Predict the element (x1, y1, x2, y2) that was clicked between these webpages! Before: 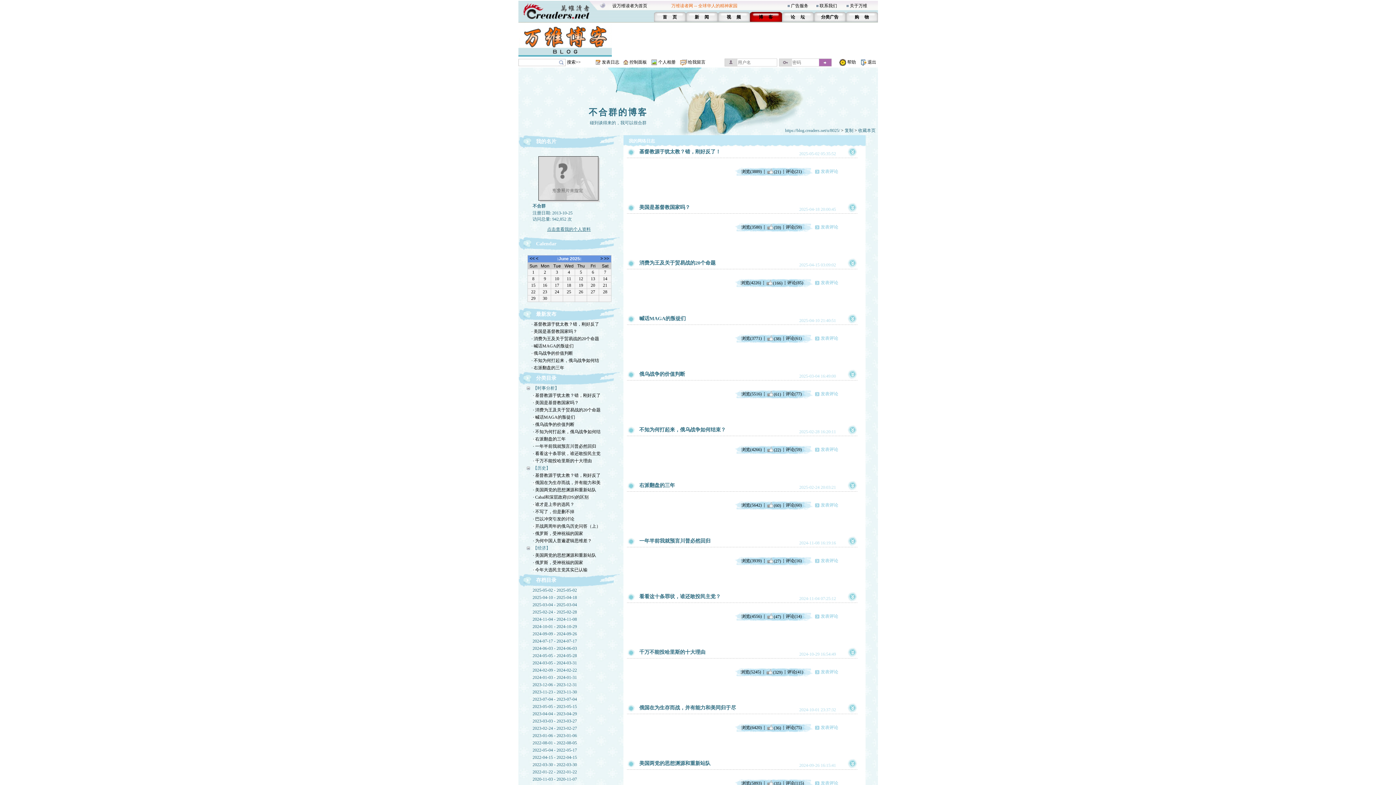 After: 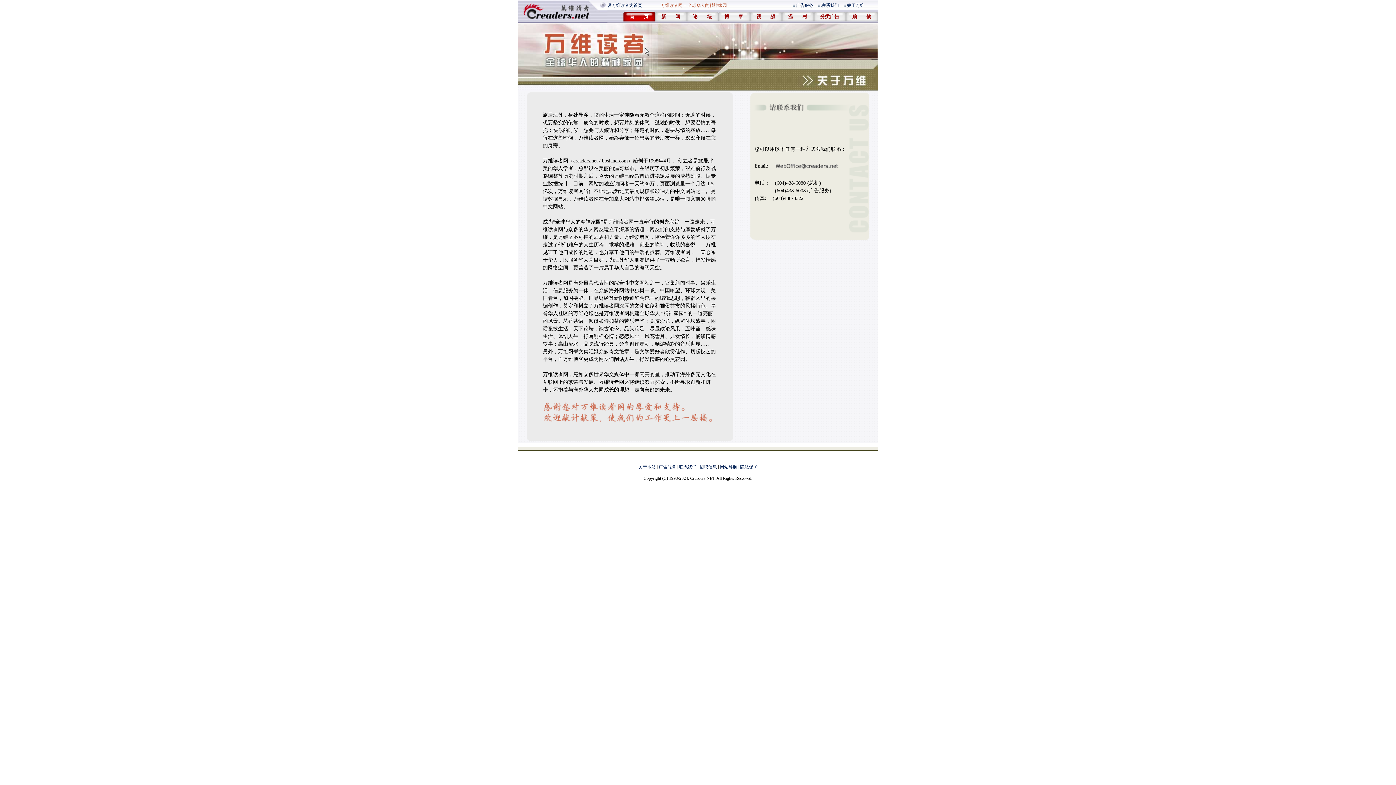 Action: bbox: (850, 3, 867, 8) label: 关于万维